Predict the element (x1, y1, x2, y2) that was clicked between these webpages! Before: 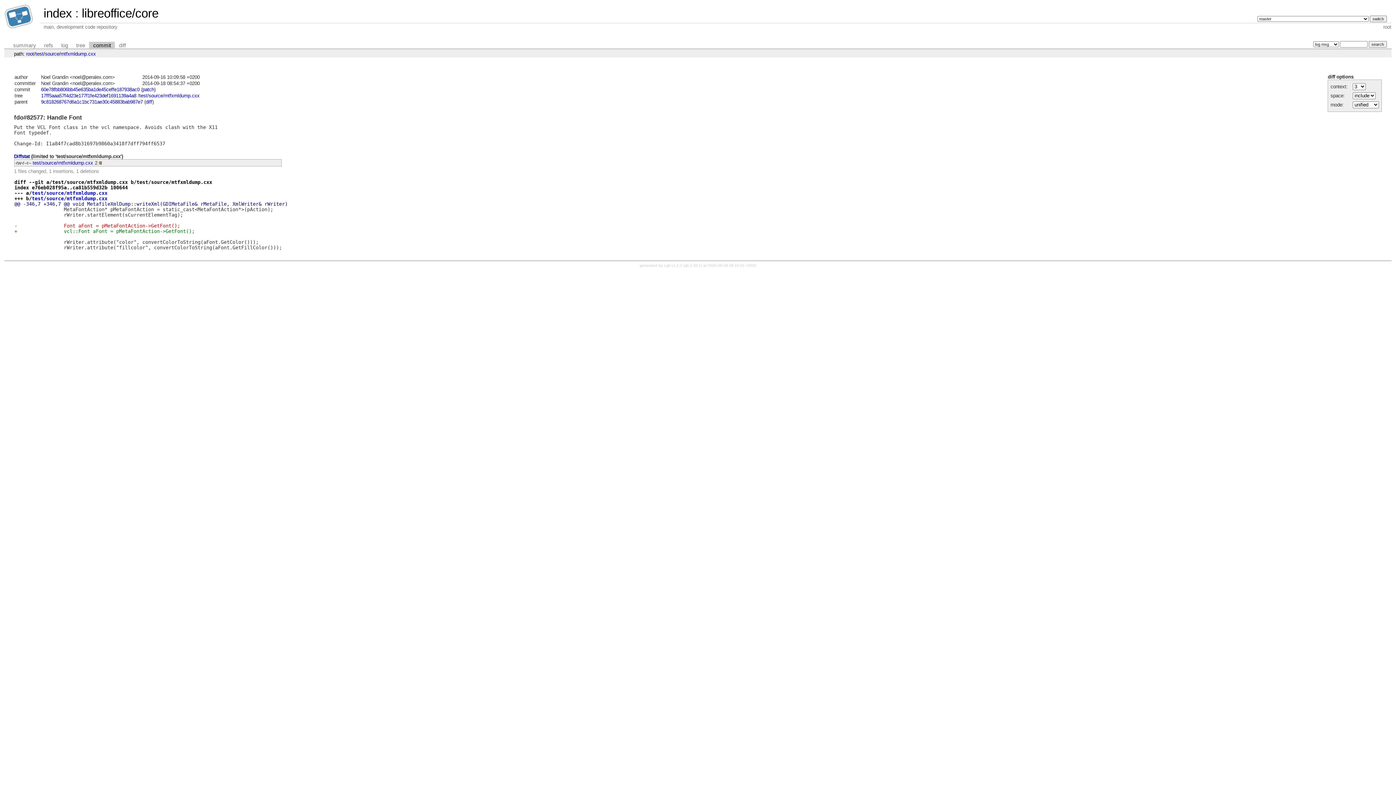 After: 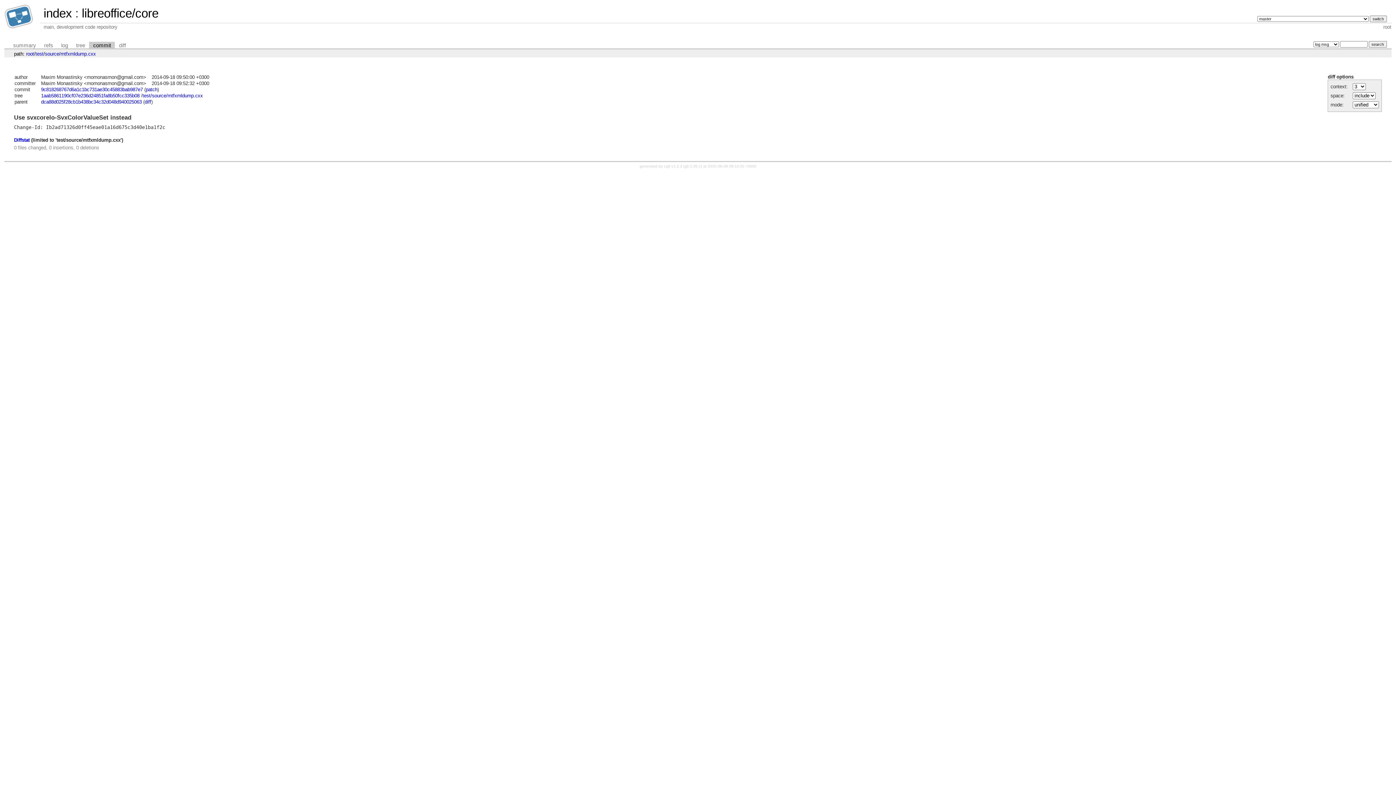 Action: label: 9c818268767d6a1c1bc731ae30c45883bab987e7 bbox: (41, 99, 142, 104)